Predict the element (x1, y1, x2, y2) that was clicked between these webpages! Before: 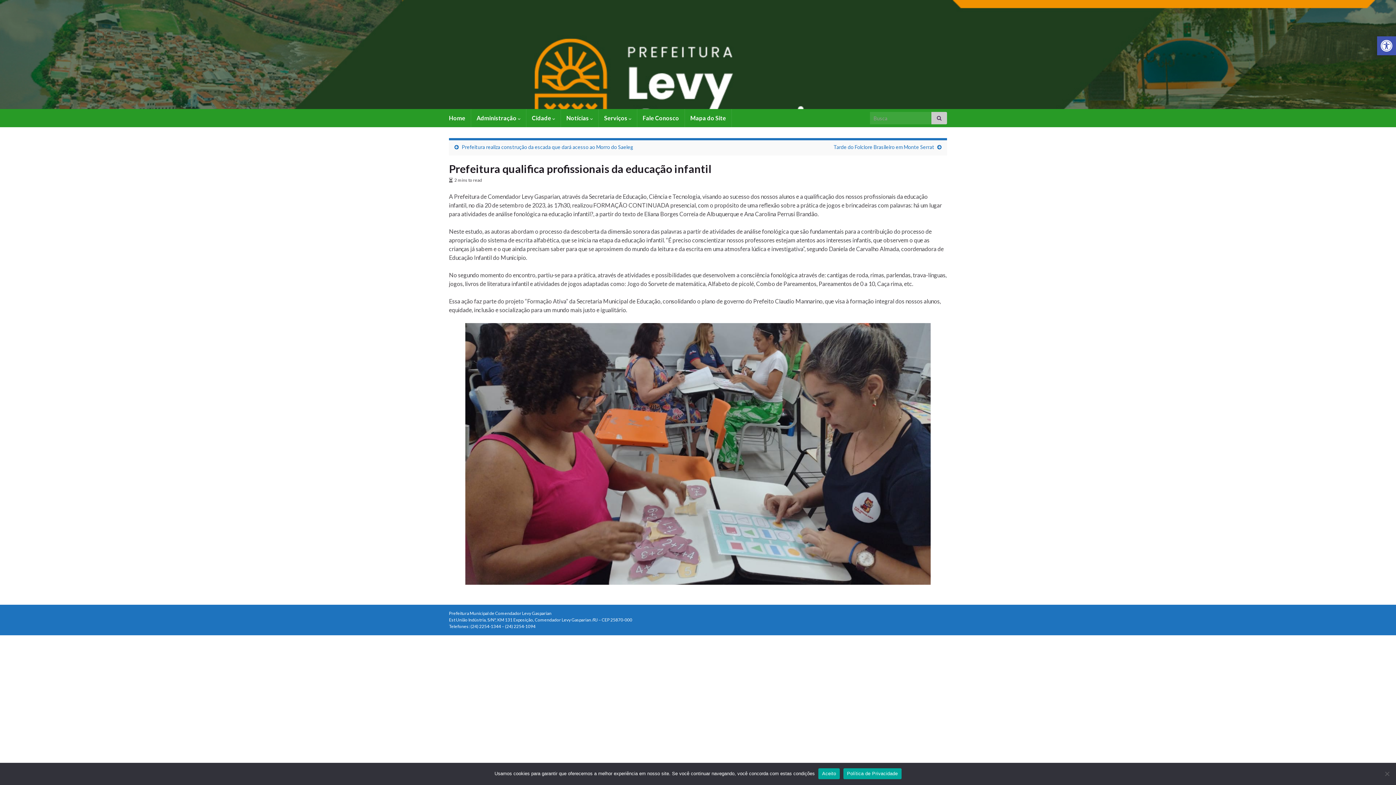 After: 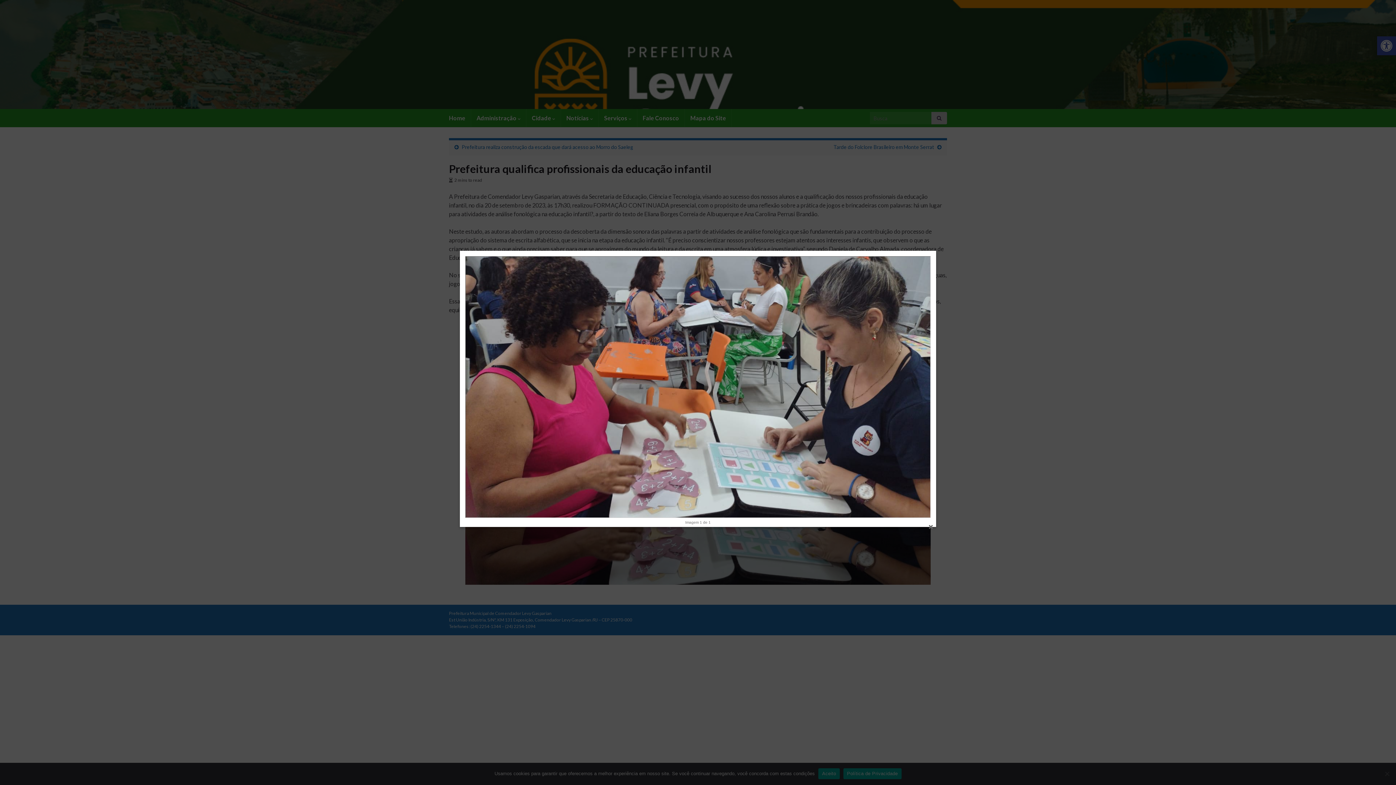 Action: bbox: (449, 323, 947, 585)